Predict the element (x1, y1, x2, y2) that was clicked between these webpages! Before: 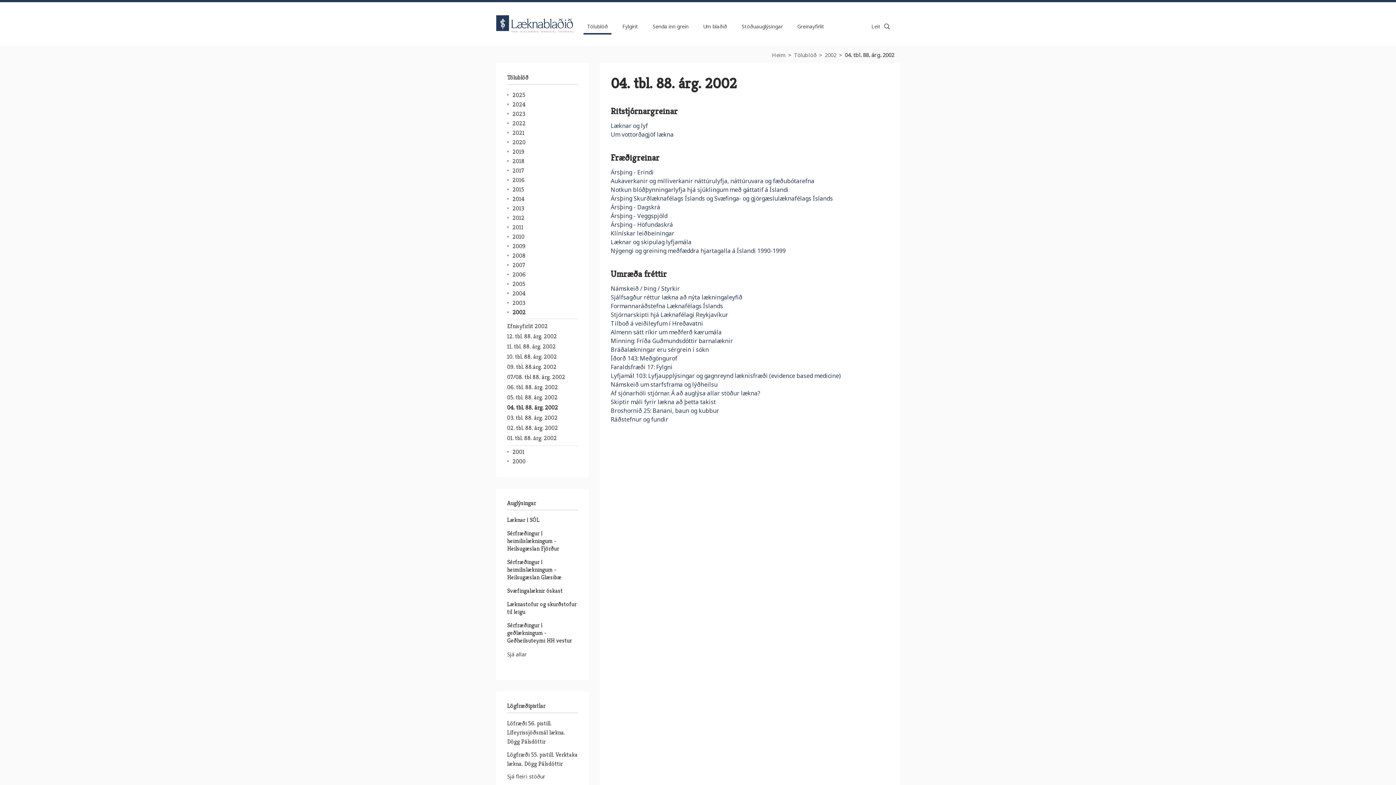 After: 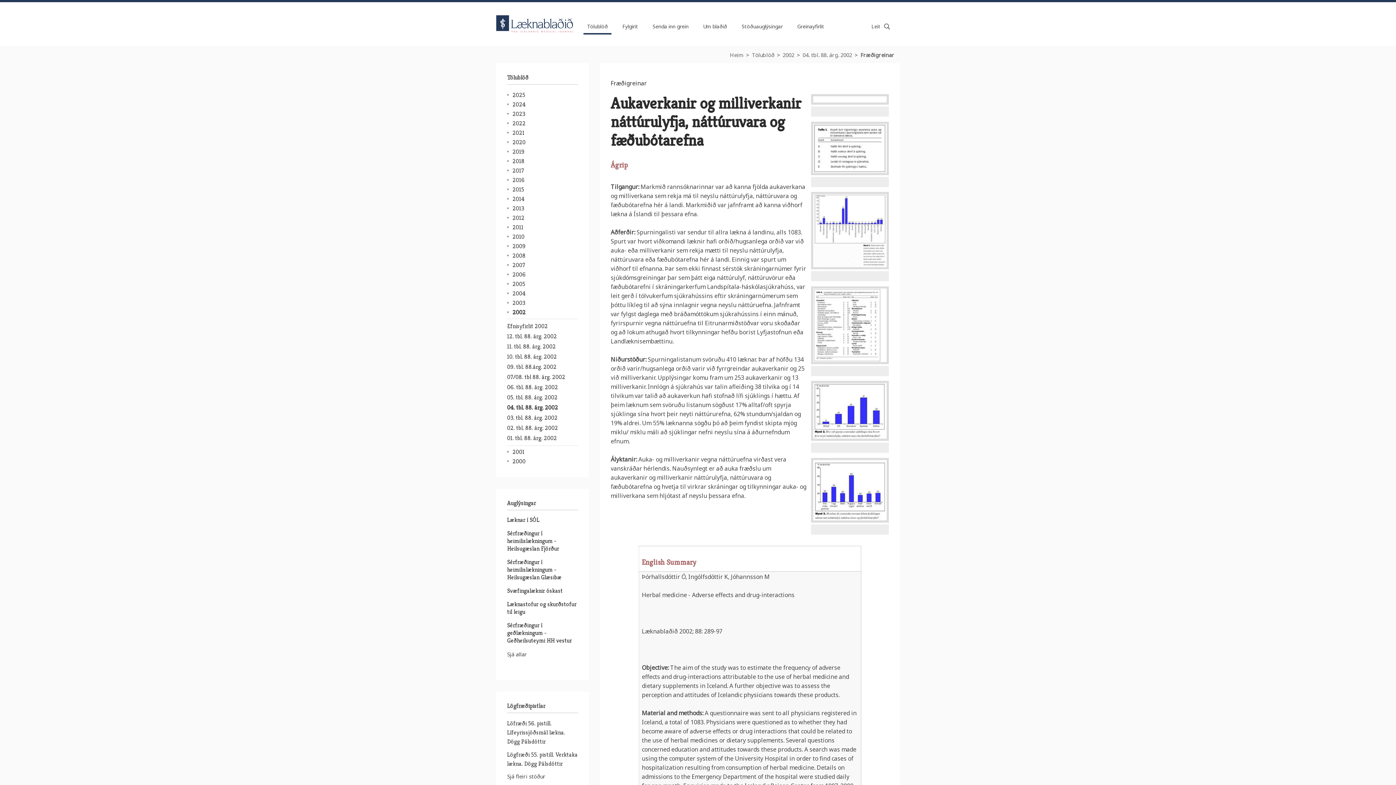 Action: label: Aukaverkanir og milliverkanir náttúrulyfja, náttúruvara og fæðubótarefna bbox: (610, 177, 814, 185)